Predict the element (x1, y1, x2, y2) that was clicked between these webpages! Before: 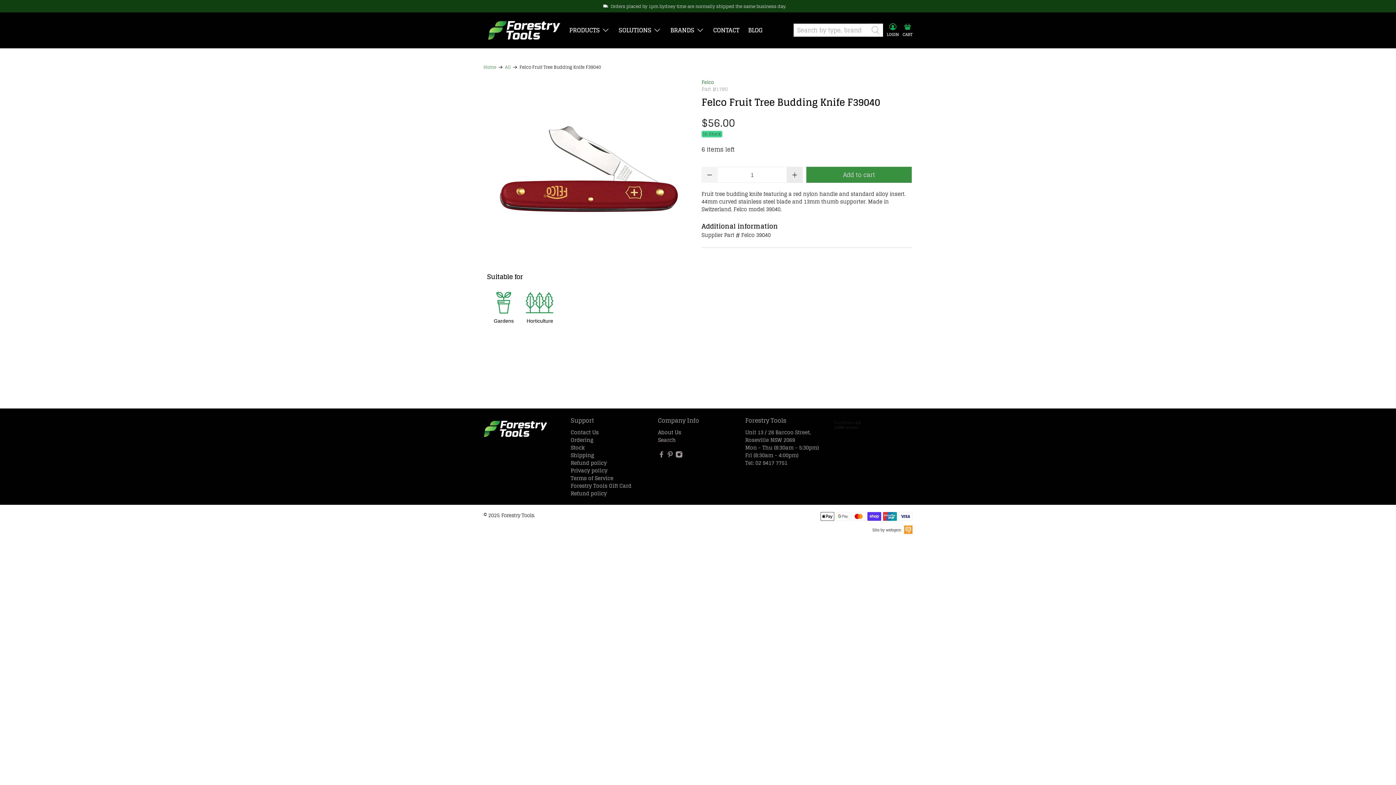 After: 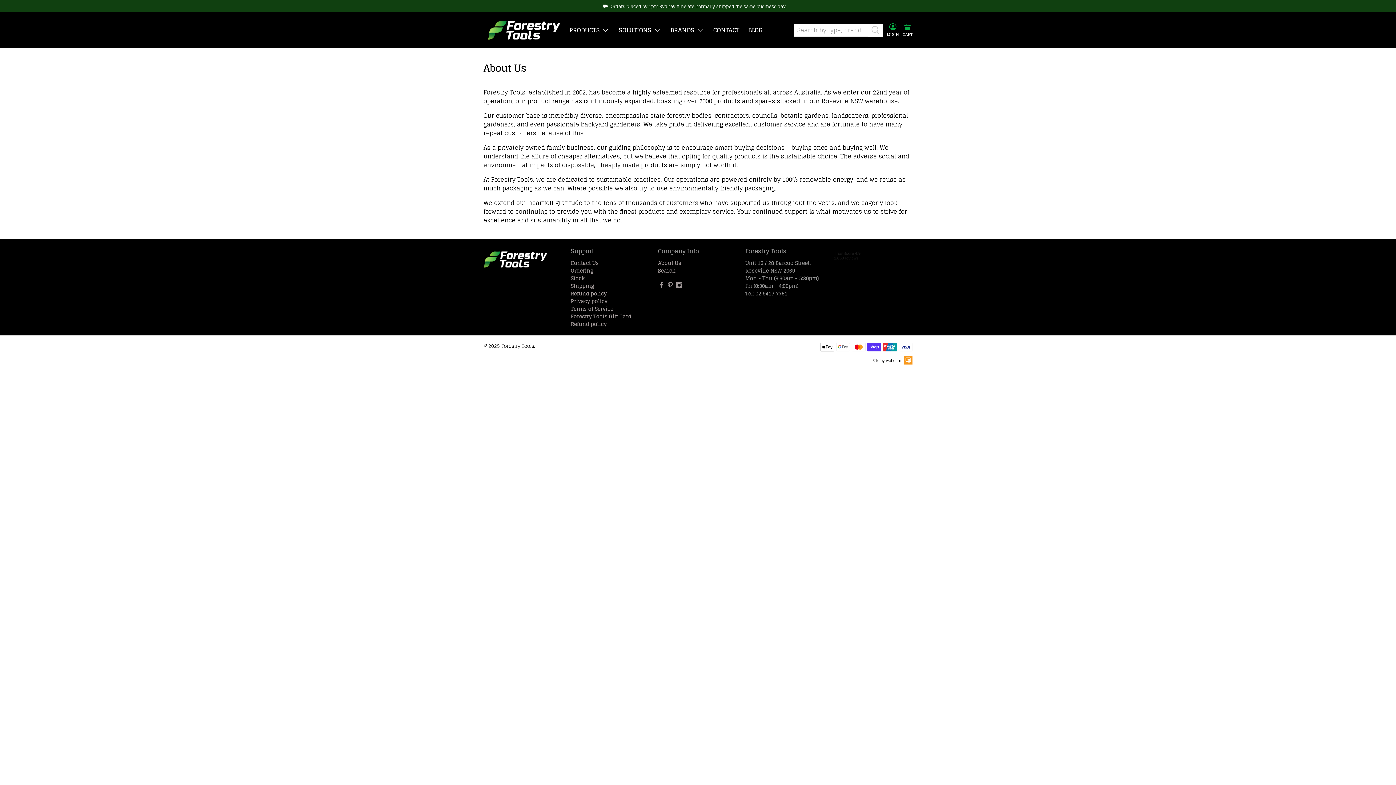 Action: bbox: (658, 427, 681, 436) label: About Us